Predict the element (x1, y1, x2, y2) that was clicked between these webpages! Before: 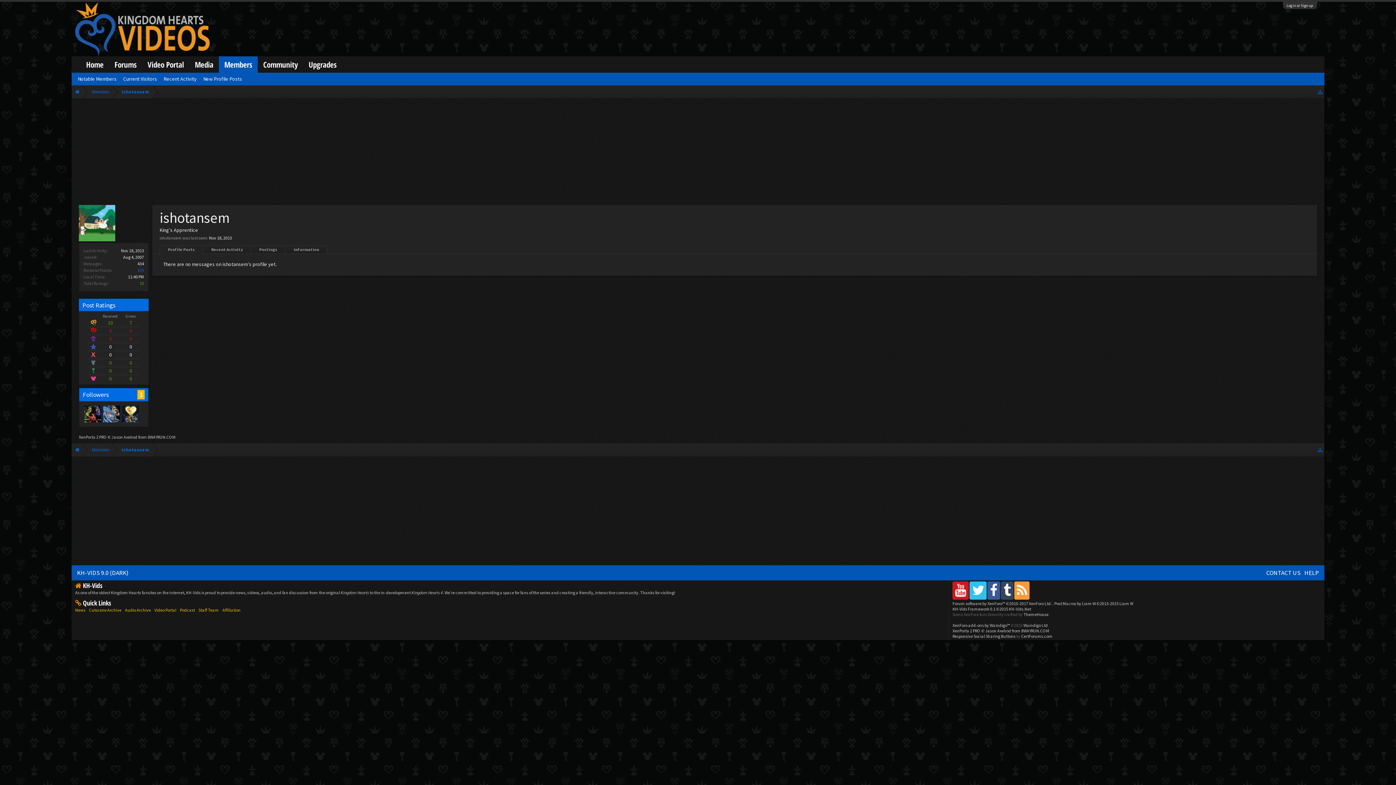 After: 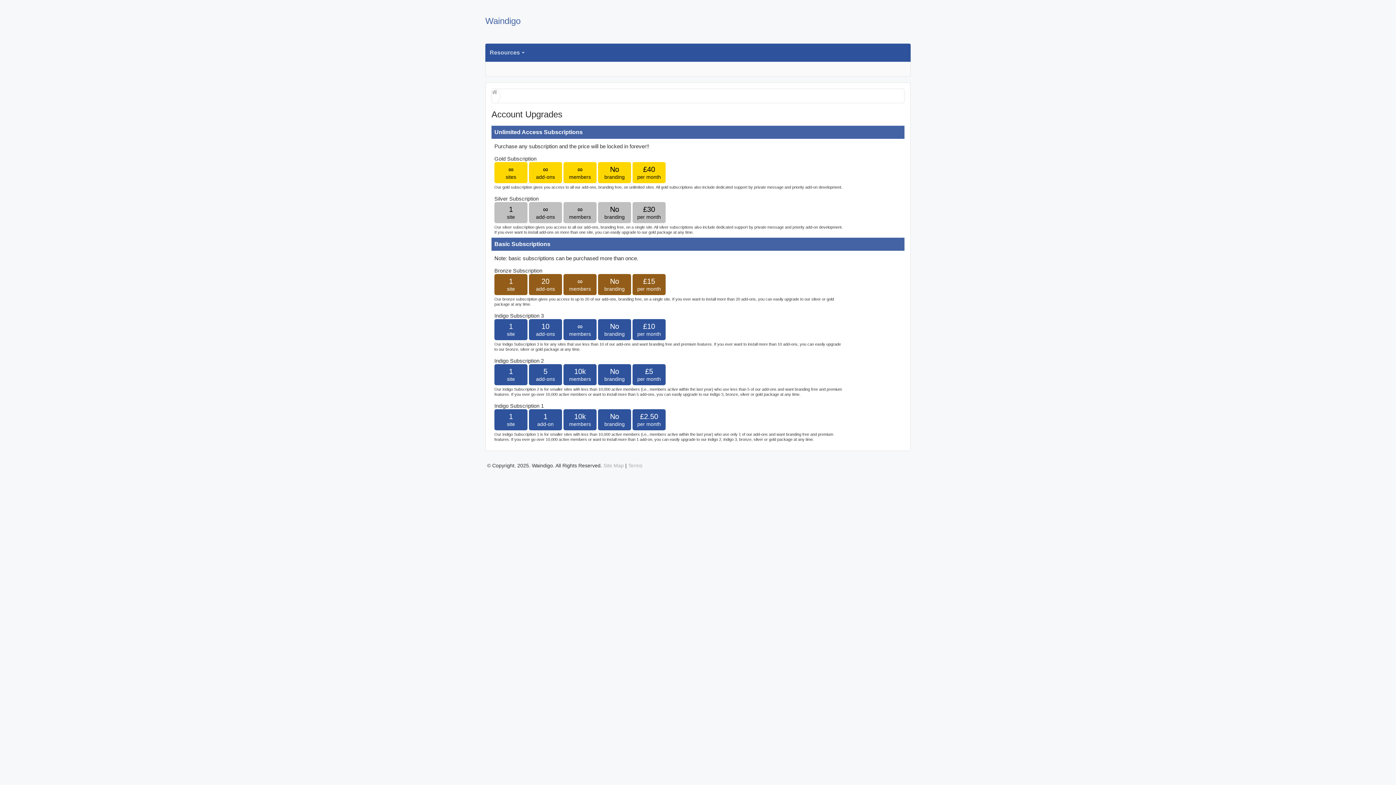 Action: label: XenForo add-ons by Waindigo™ bbox: (952, 622, 1010, 628)